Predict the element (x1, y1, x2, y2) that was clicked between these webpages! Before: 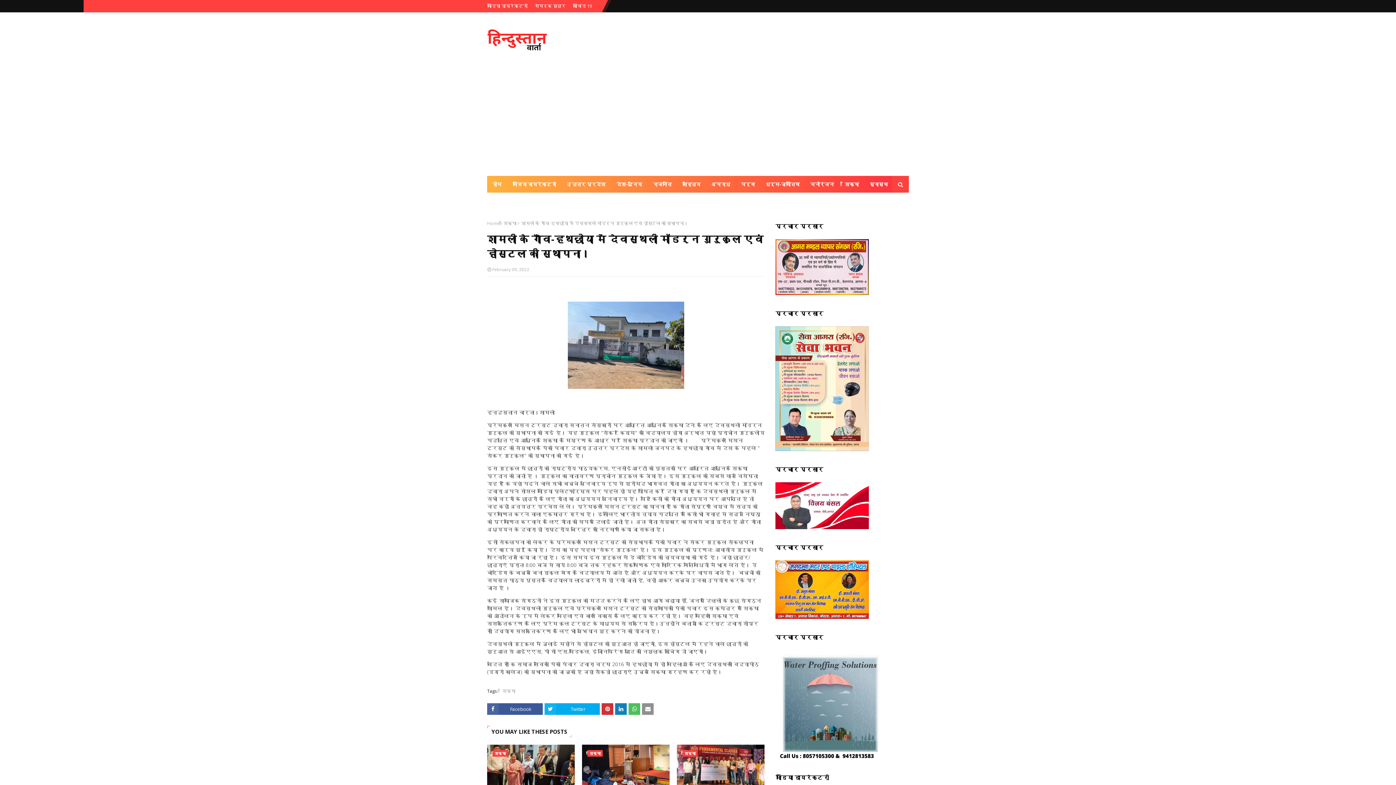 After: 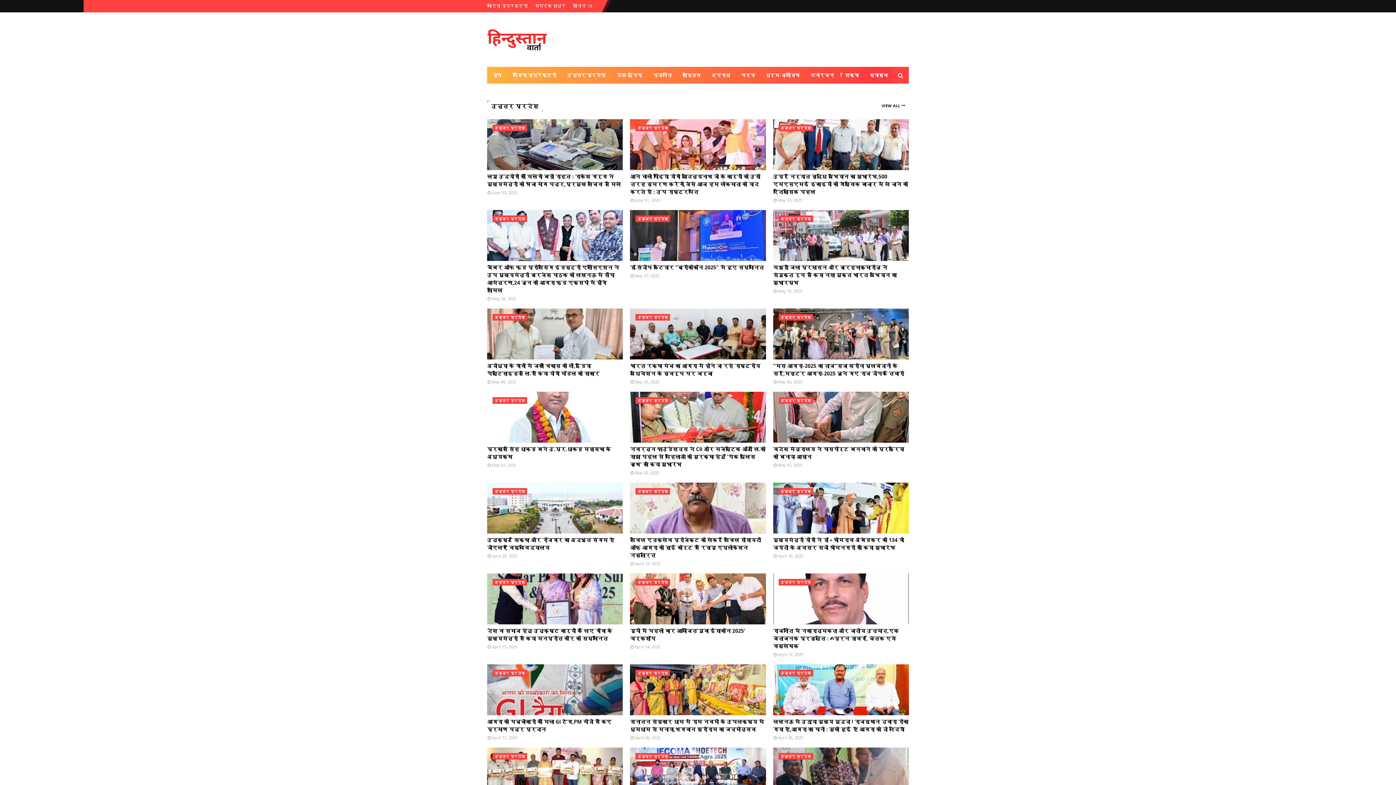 Action: bbox: (487, 28, 546, 51)